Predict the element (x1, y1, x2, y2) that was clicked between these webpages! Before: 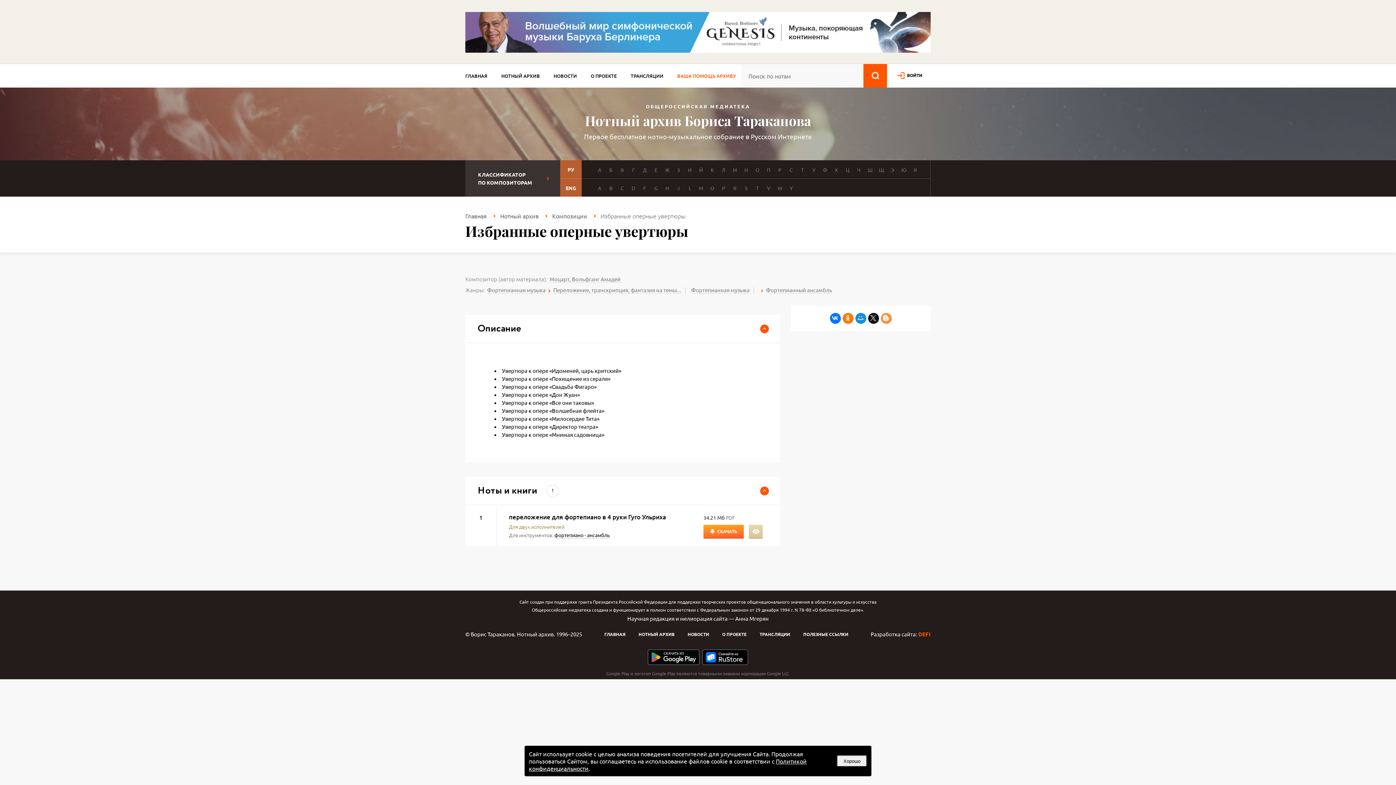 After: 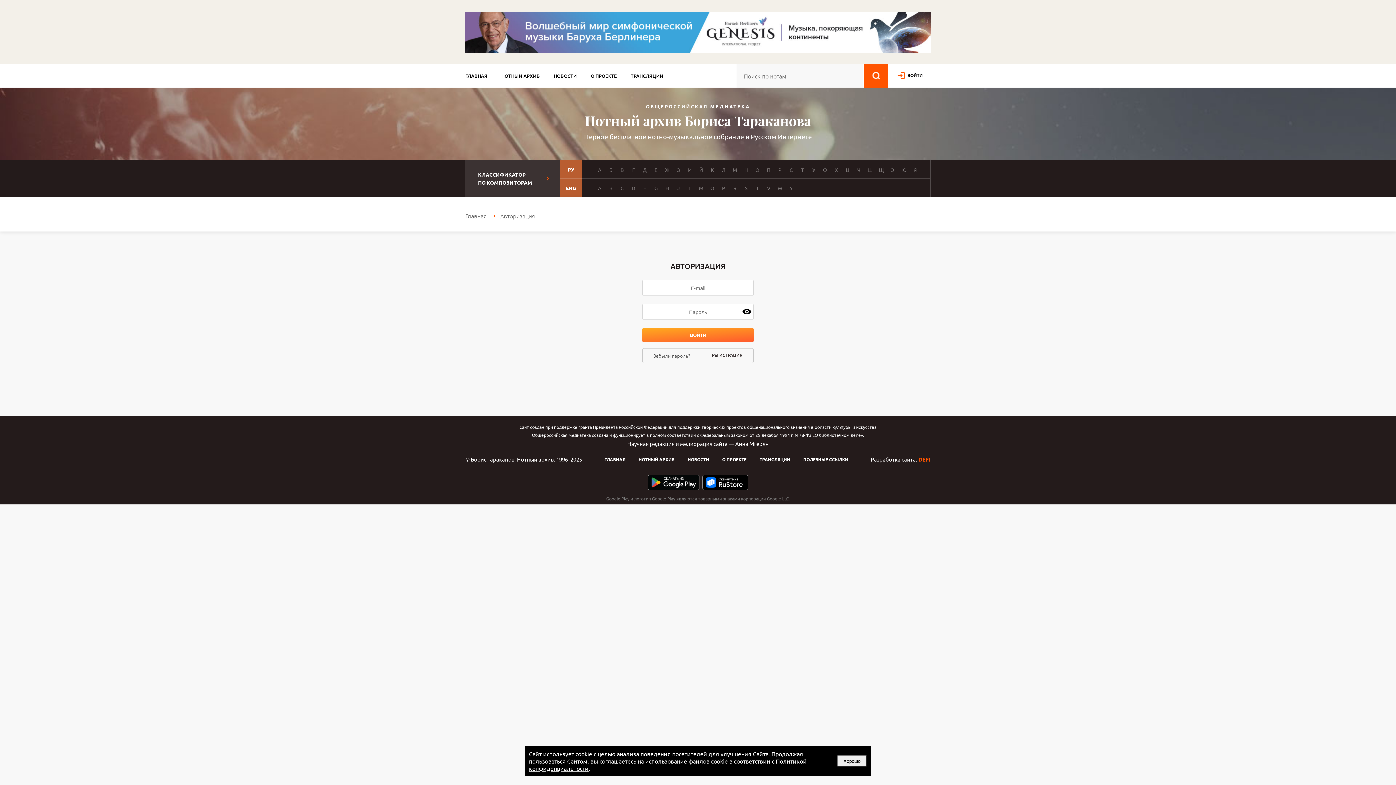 Action: label: ВОЙТИ bbox: (895, 64, 922, 87)